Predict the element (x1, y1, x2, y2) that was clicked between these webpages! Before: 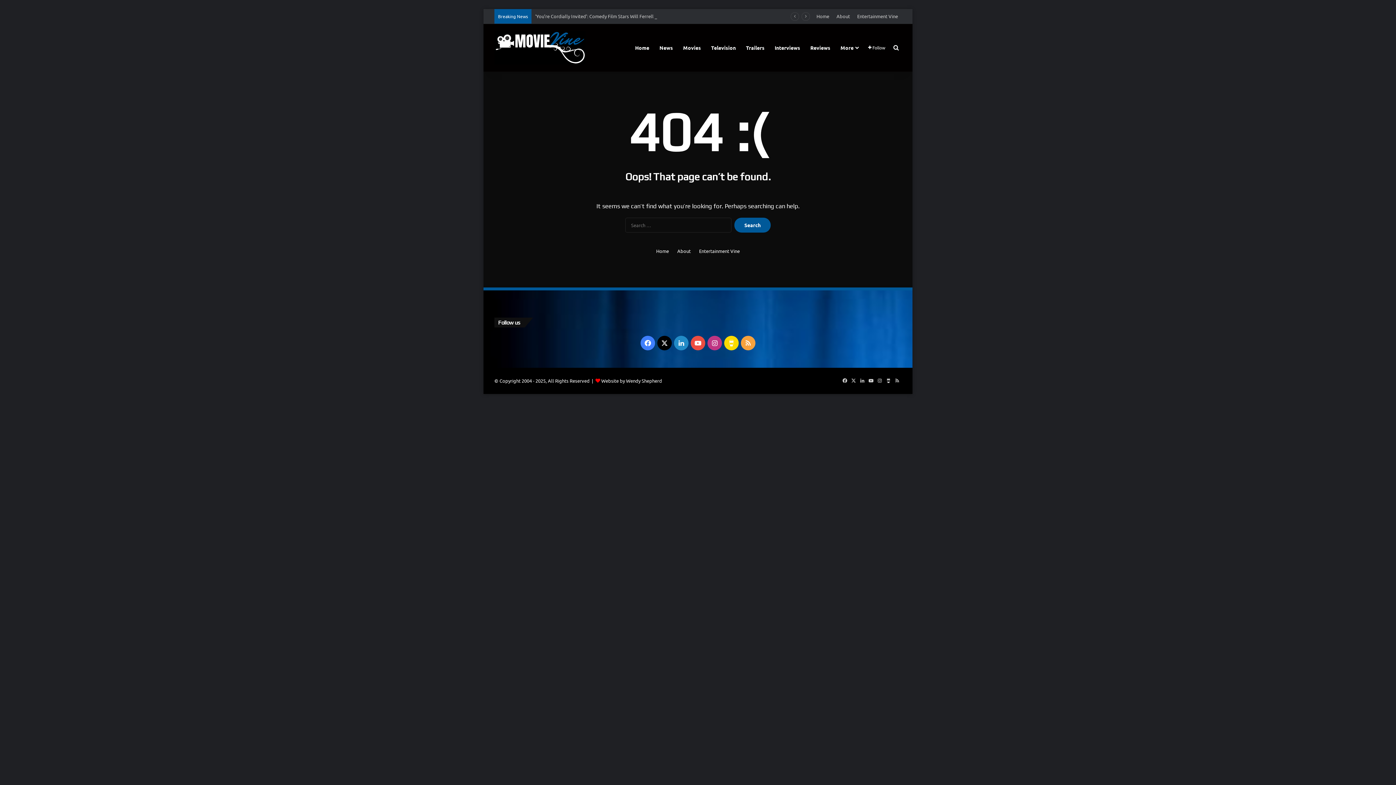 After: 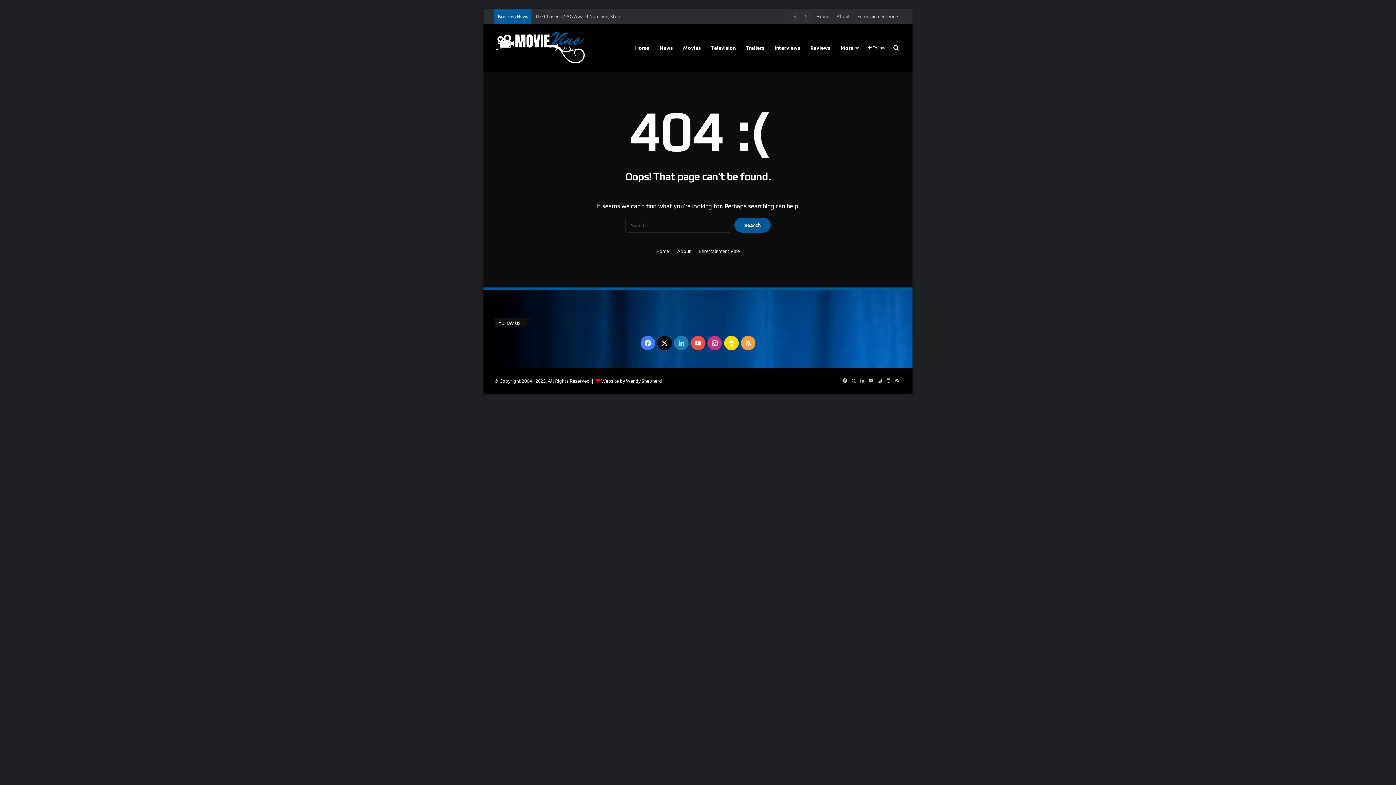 Action: bbox: (674, 336, 688, 350) label: LinkedIn